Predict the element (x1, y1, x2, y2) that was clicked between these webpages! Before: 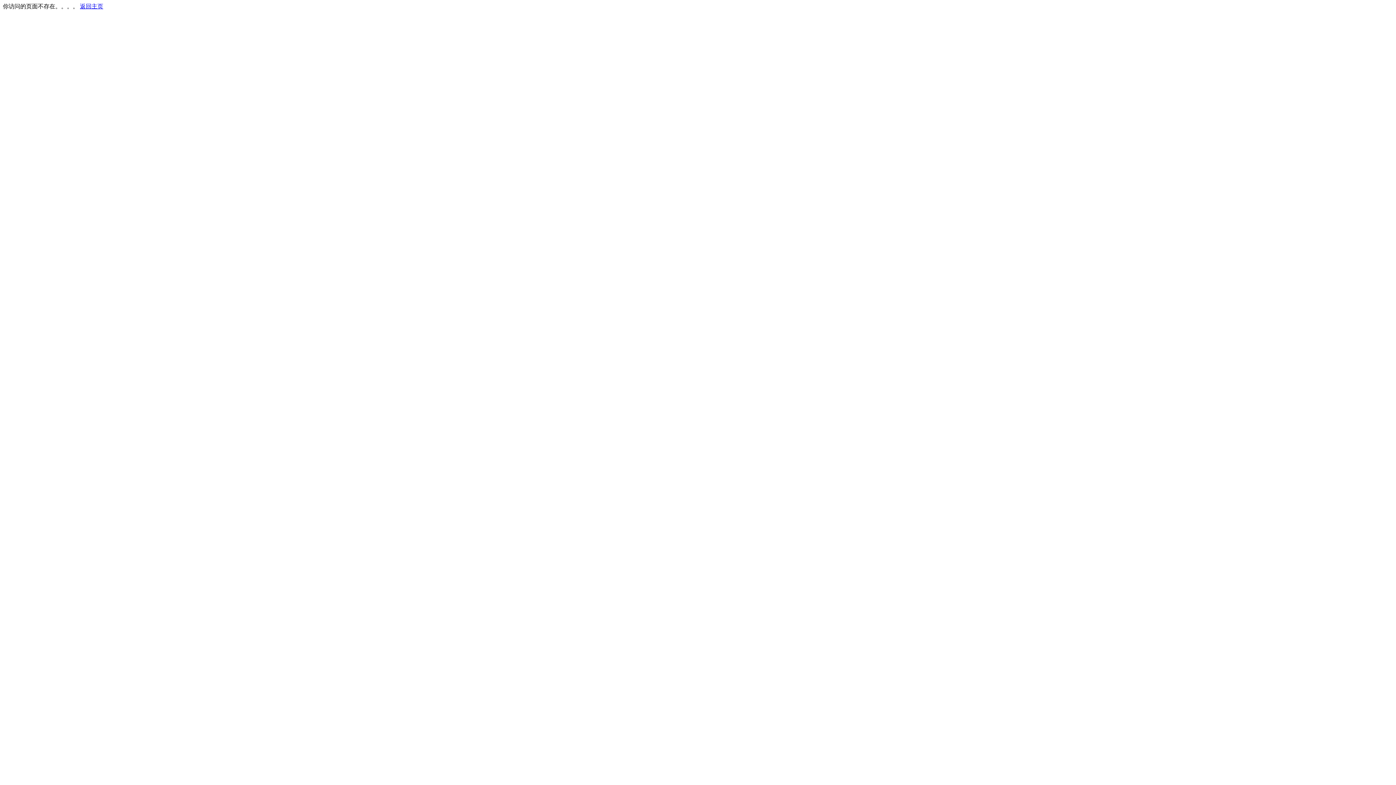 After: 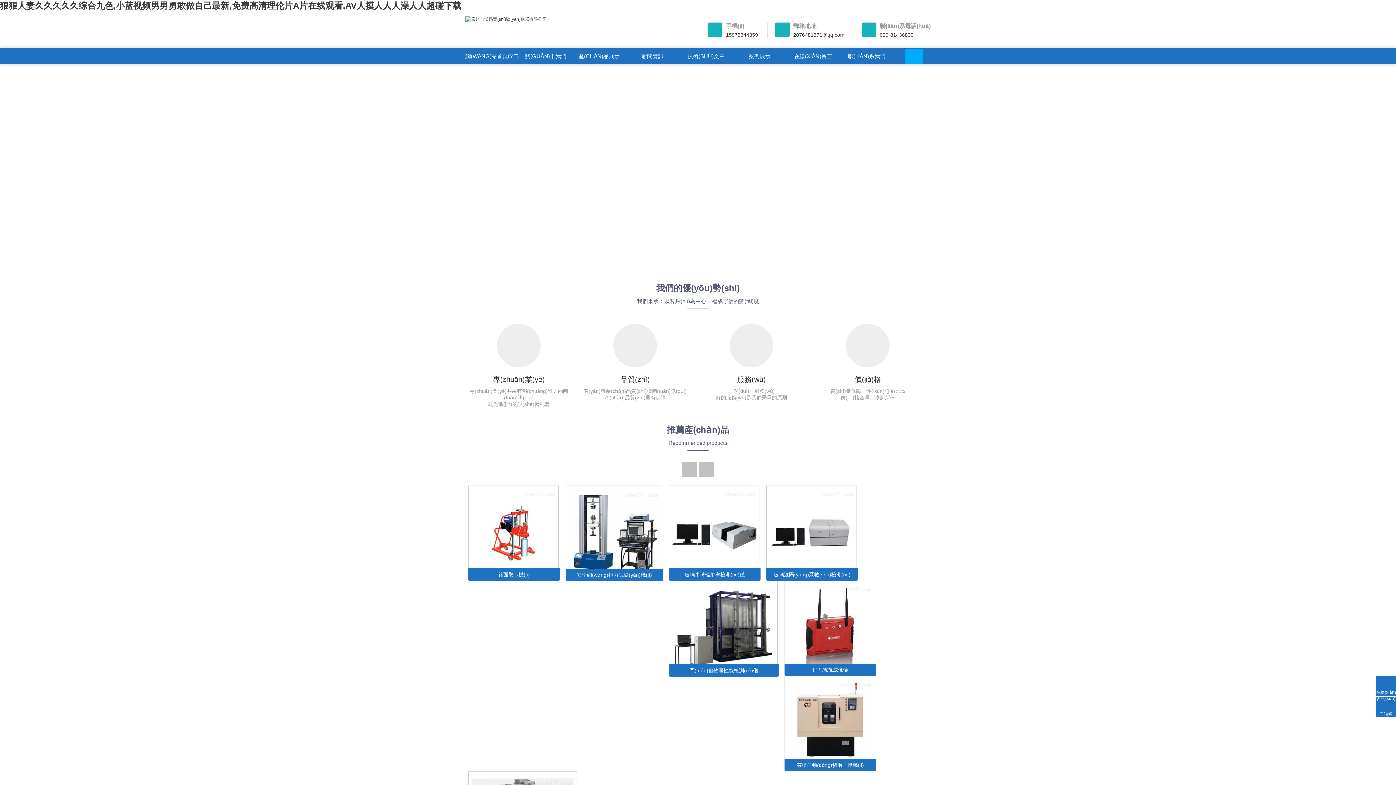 Action: label: 返回主页 bbox: (80, 3, 103, 9)